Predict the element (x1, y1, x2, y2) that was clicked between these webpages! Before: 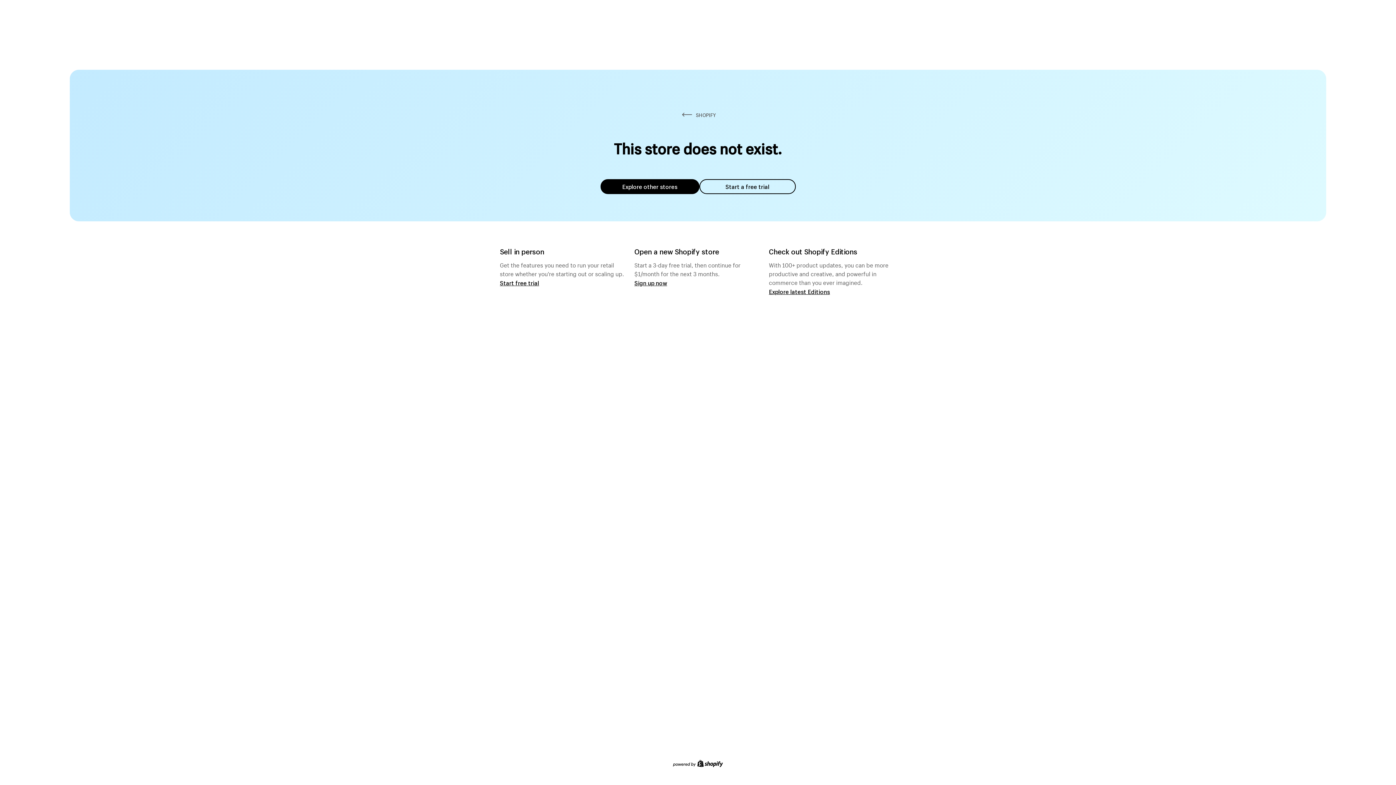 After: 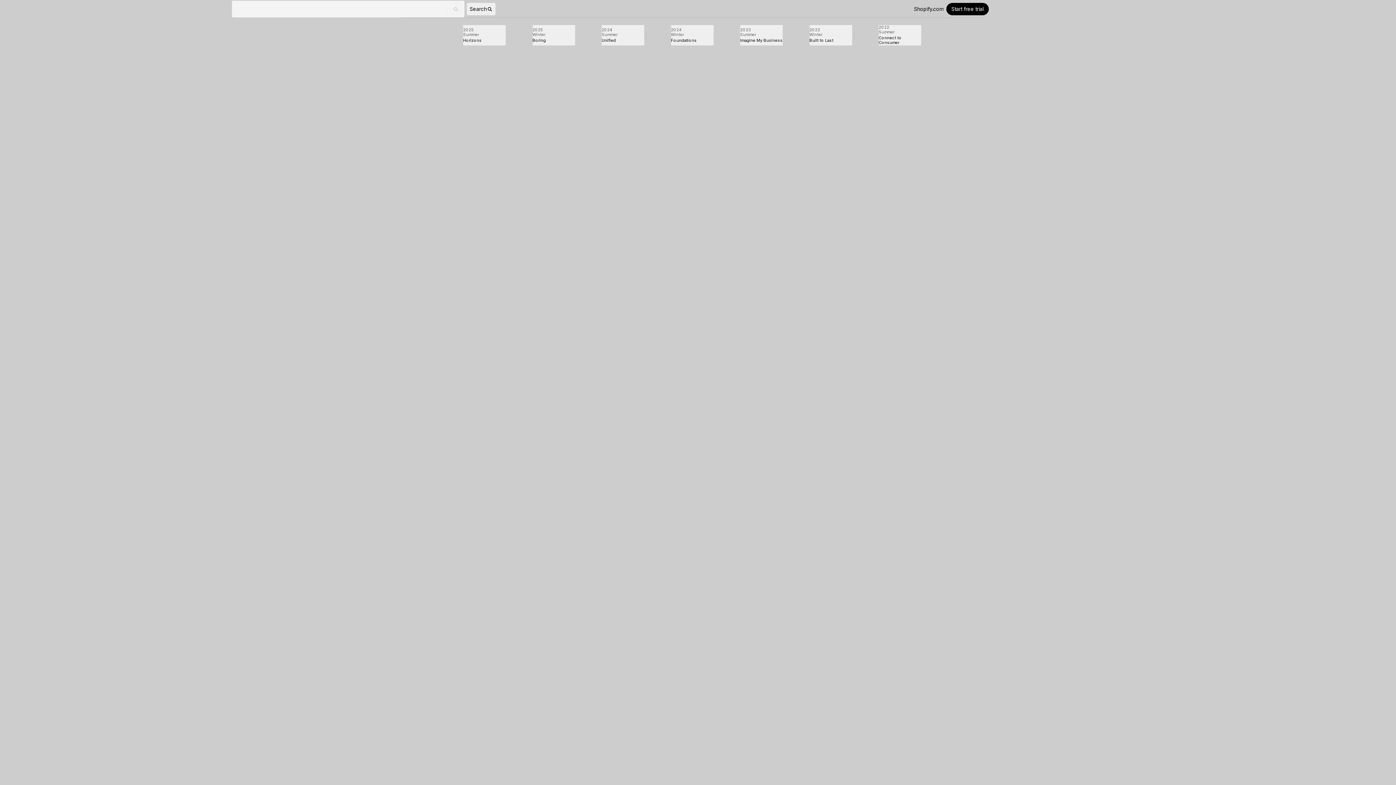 Action: label: Explore latest Editions bbox: (769, 287, 830, 295)